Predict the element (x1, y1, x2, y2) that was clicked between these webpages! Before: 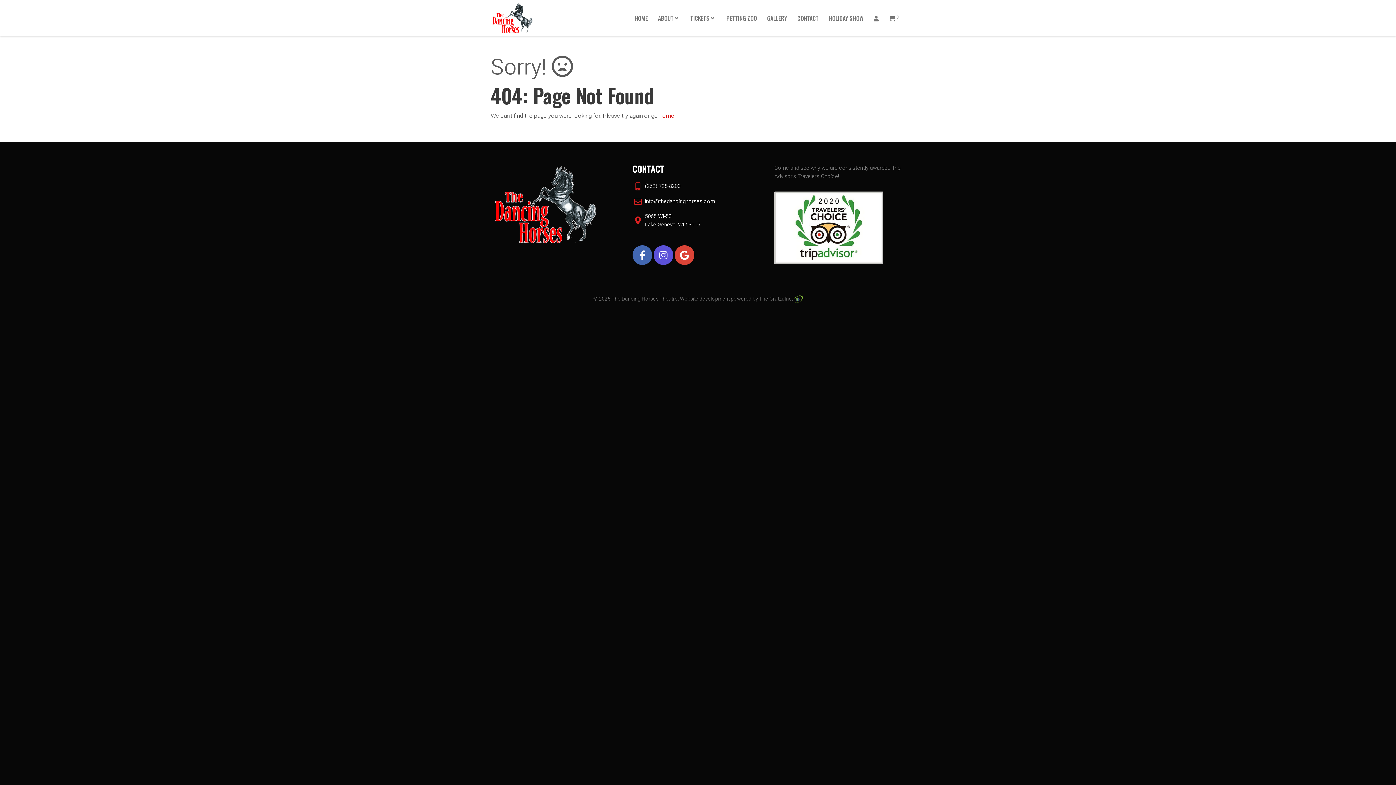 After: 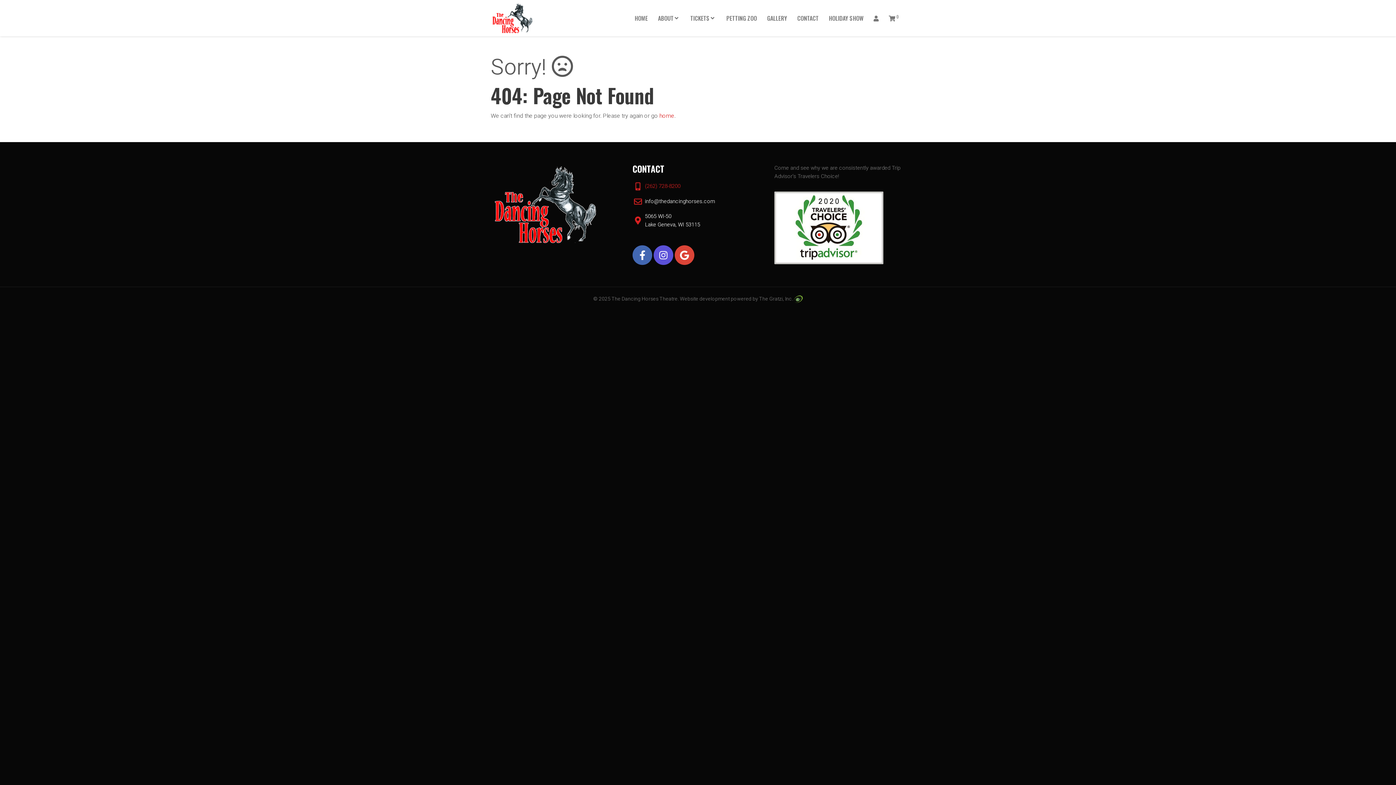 Action: label: (262) 728-8200 bbox: (645, 182, 680, 190)